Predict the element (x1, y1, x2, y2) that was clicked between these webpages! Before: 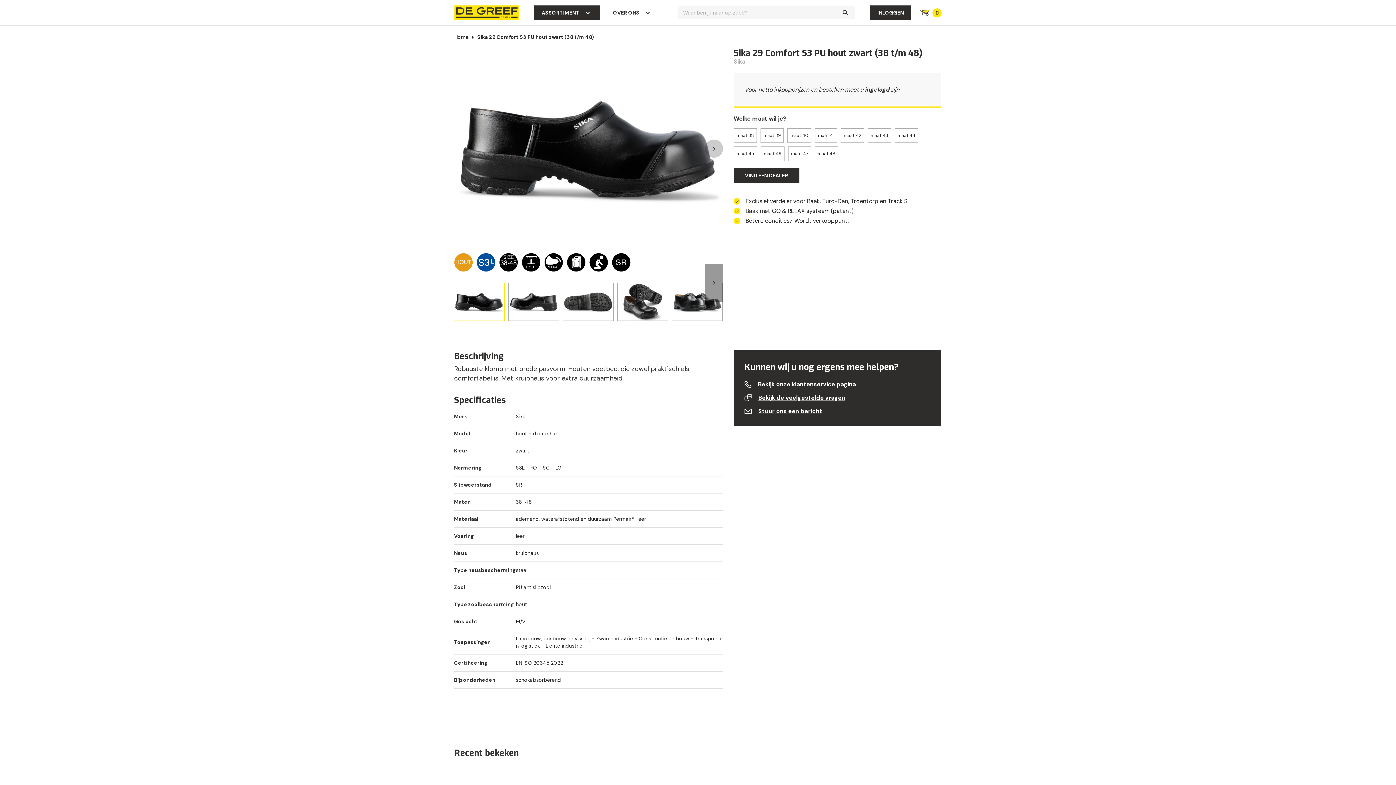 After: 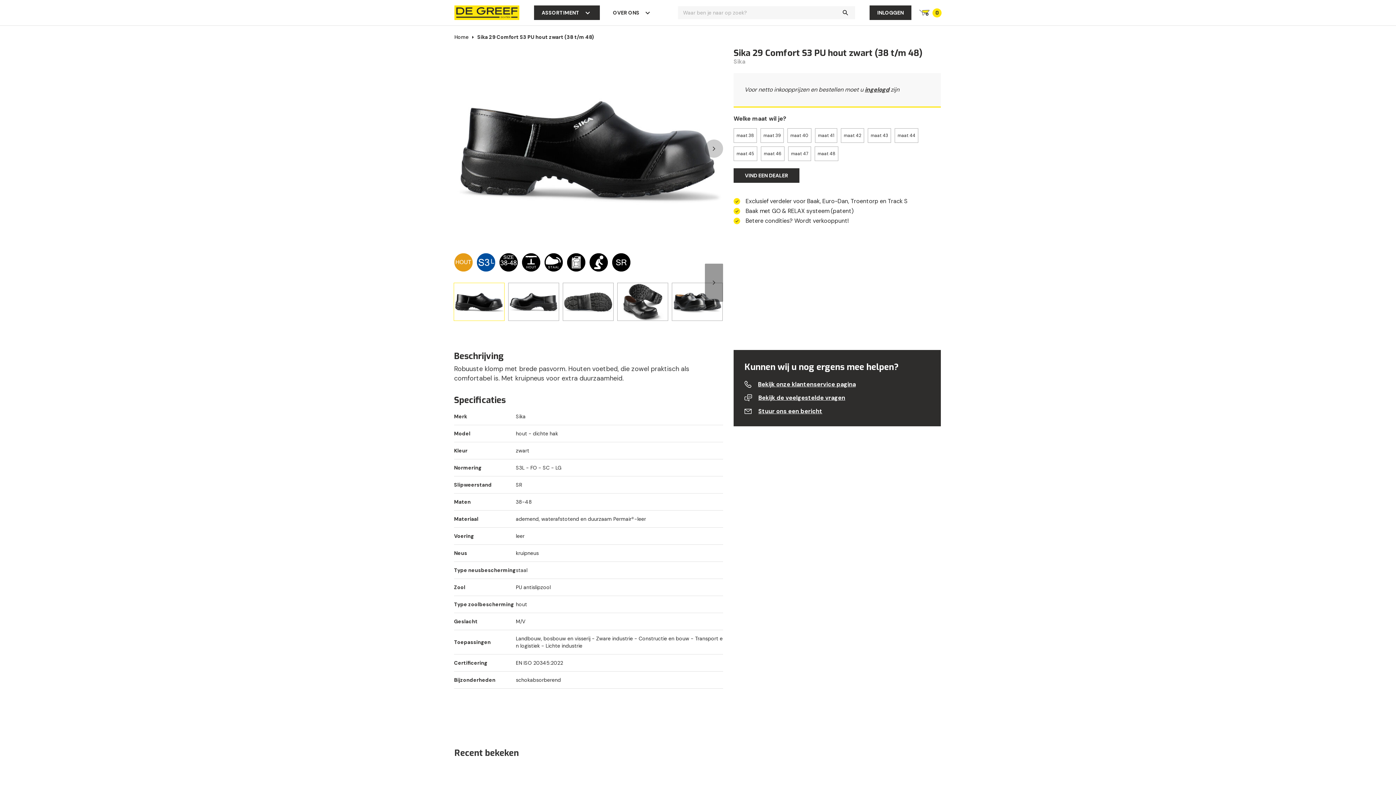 Action: bbox: (474, 251, 497, 273)